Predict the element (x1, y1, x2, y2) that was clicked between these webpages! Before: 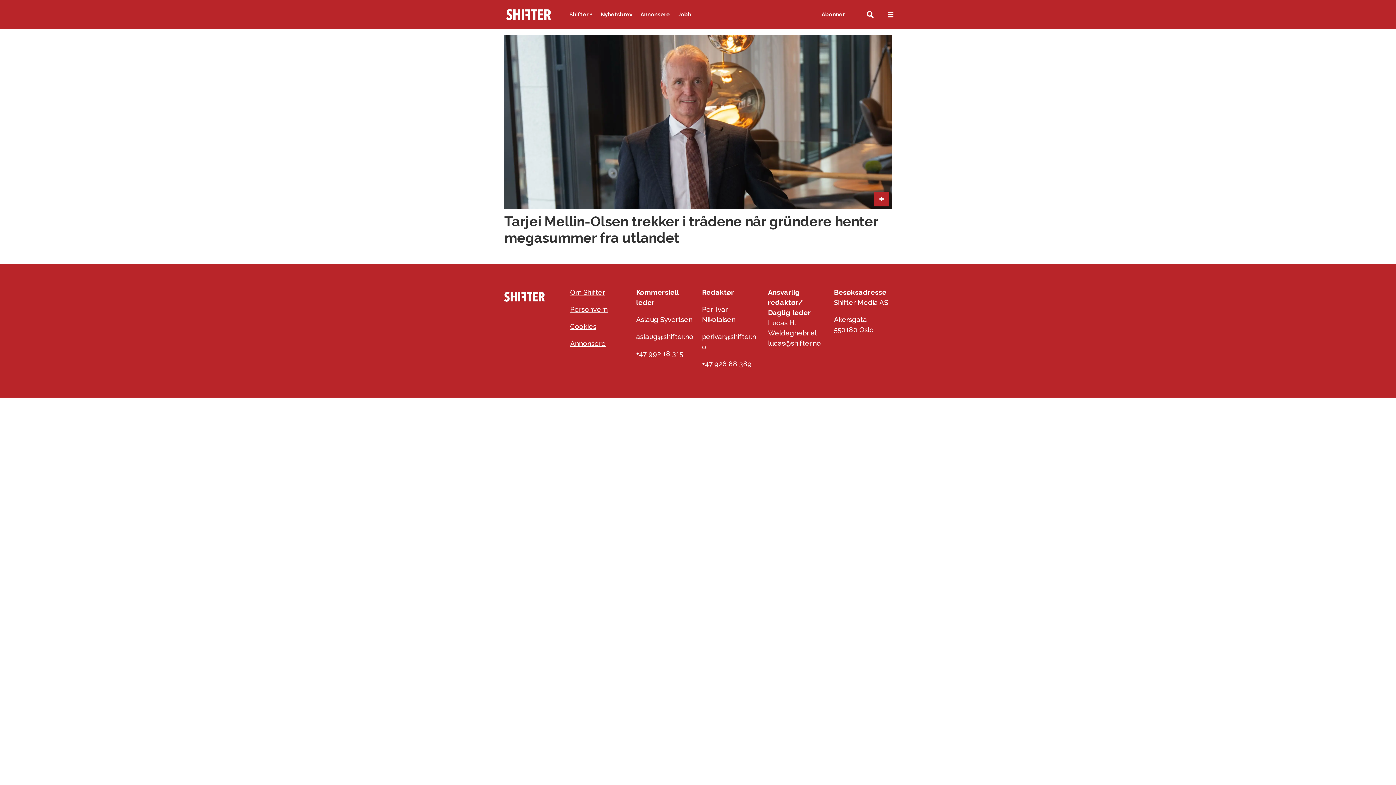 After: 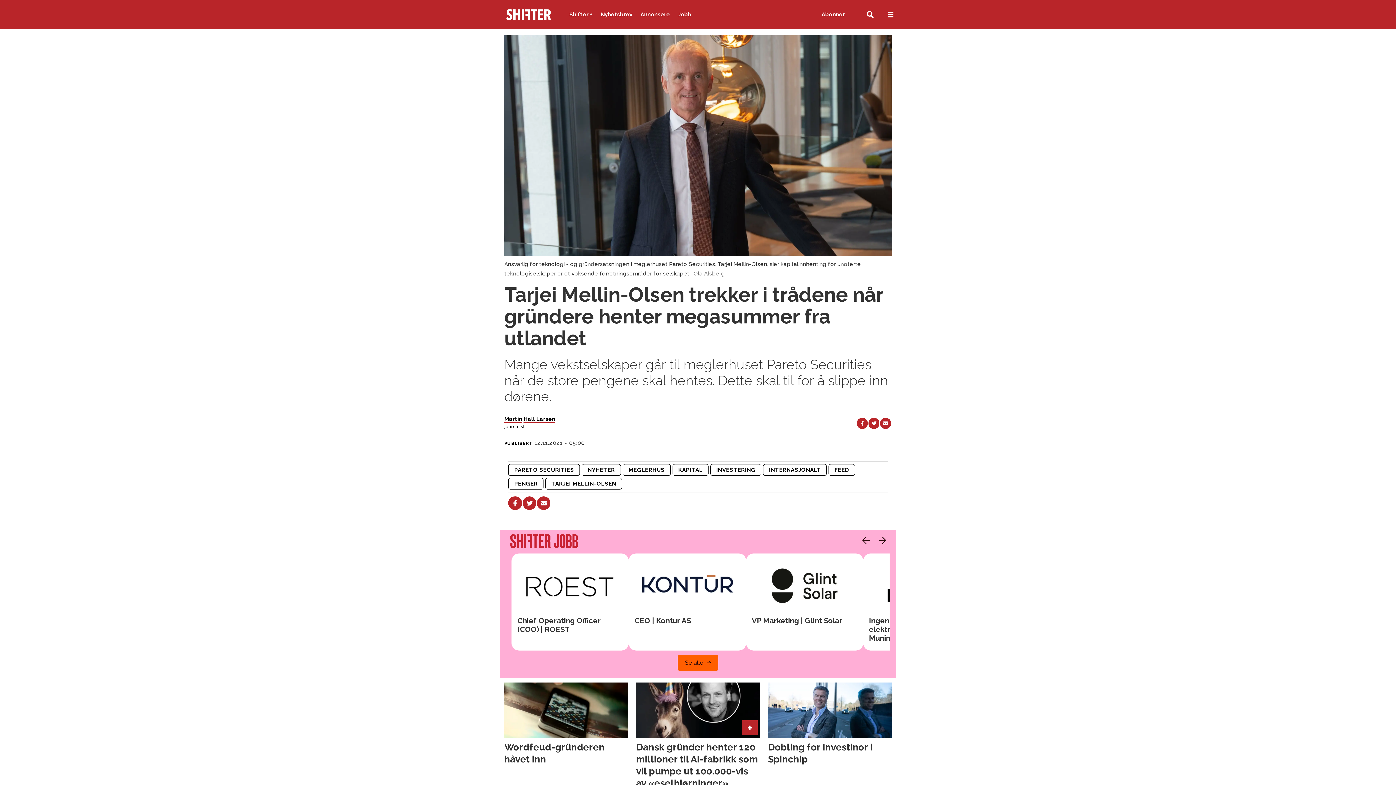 Action: label: Tarjei Mellin-Olsen trekker i trådene når gründere henter megasummer fra utlandet bbox: (504, 34, 891, 248)